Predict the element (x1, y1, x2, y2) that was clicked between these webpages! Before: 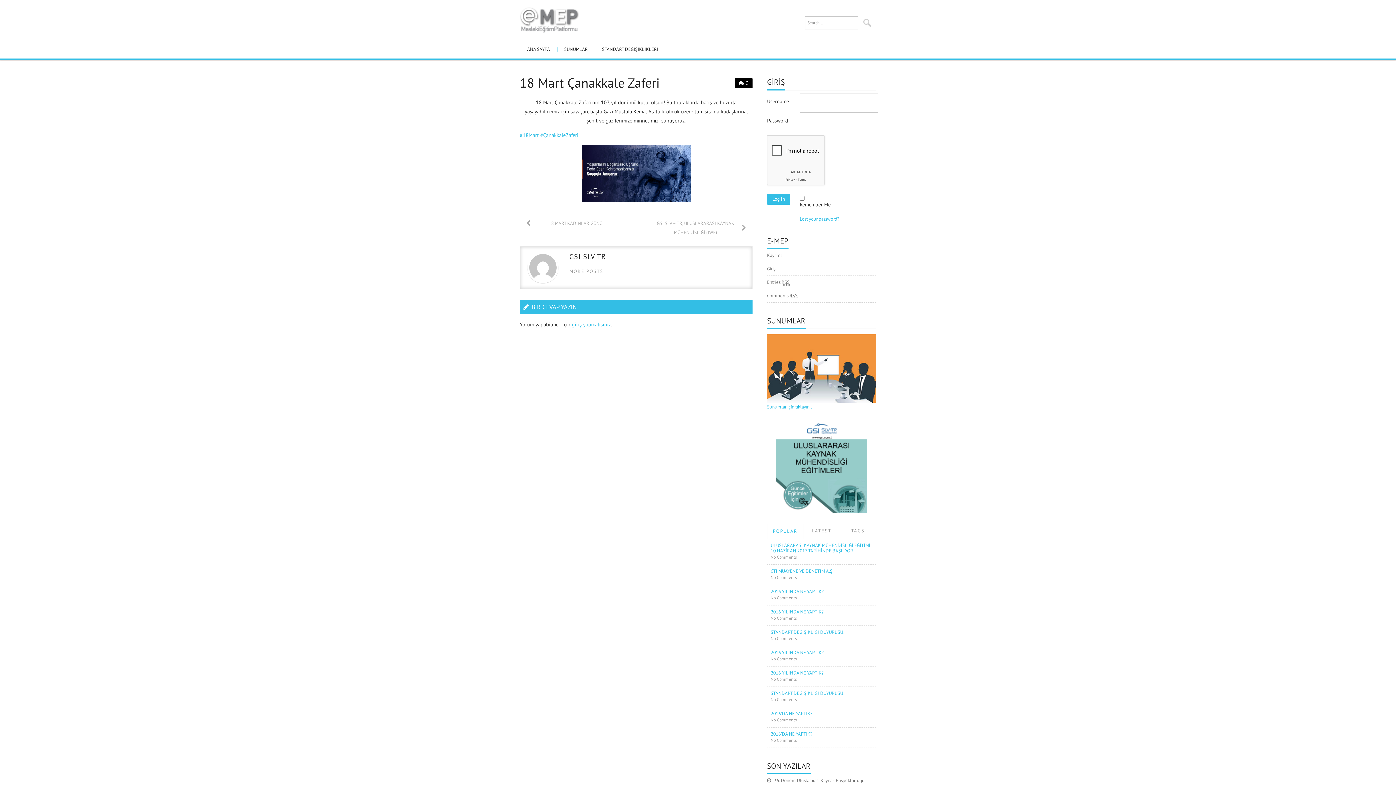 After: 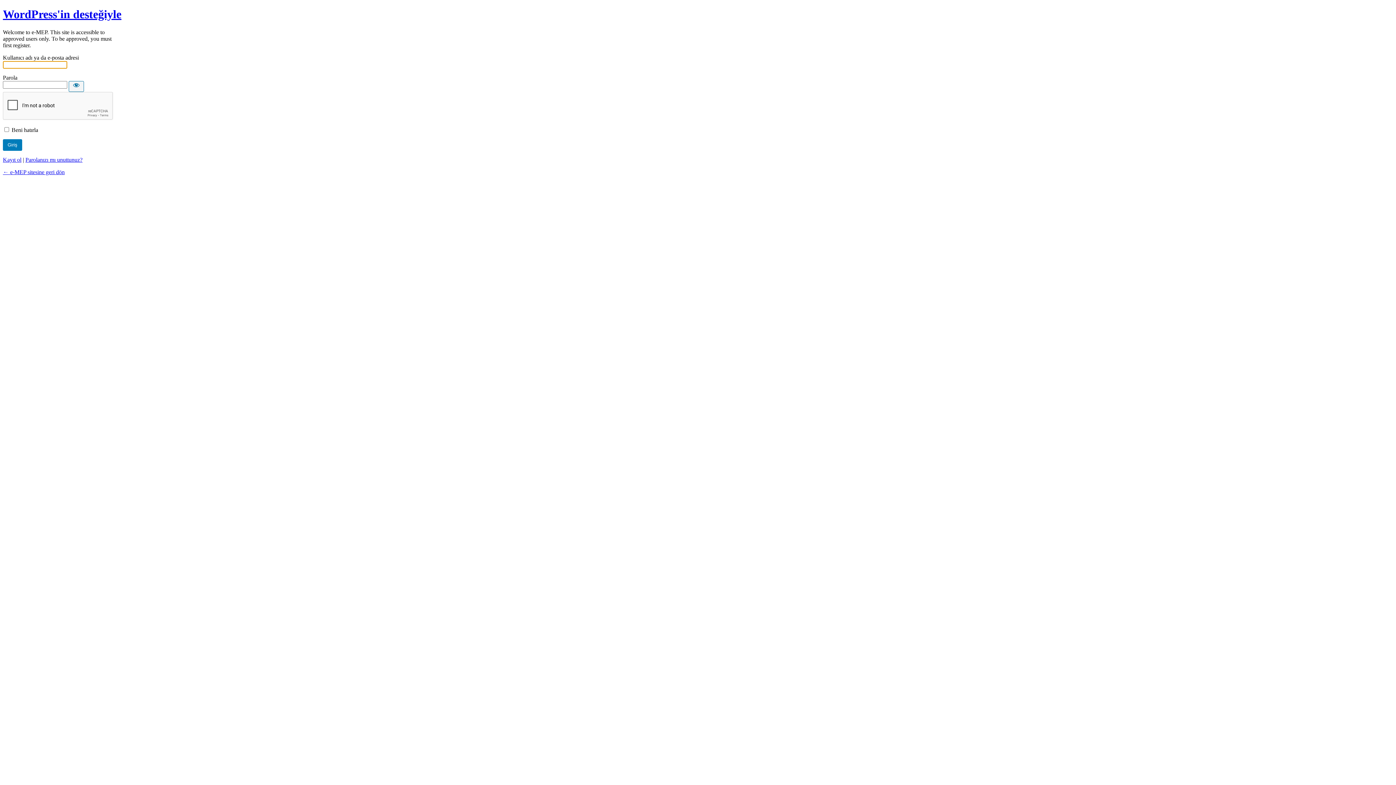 Action: label: giriş yapmalısınız bbox: (572, 321, 610, 328)